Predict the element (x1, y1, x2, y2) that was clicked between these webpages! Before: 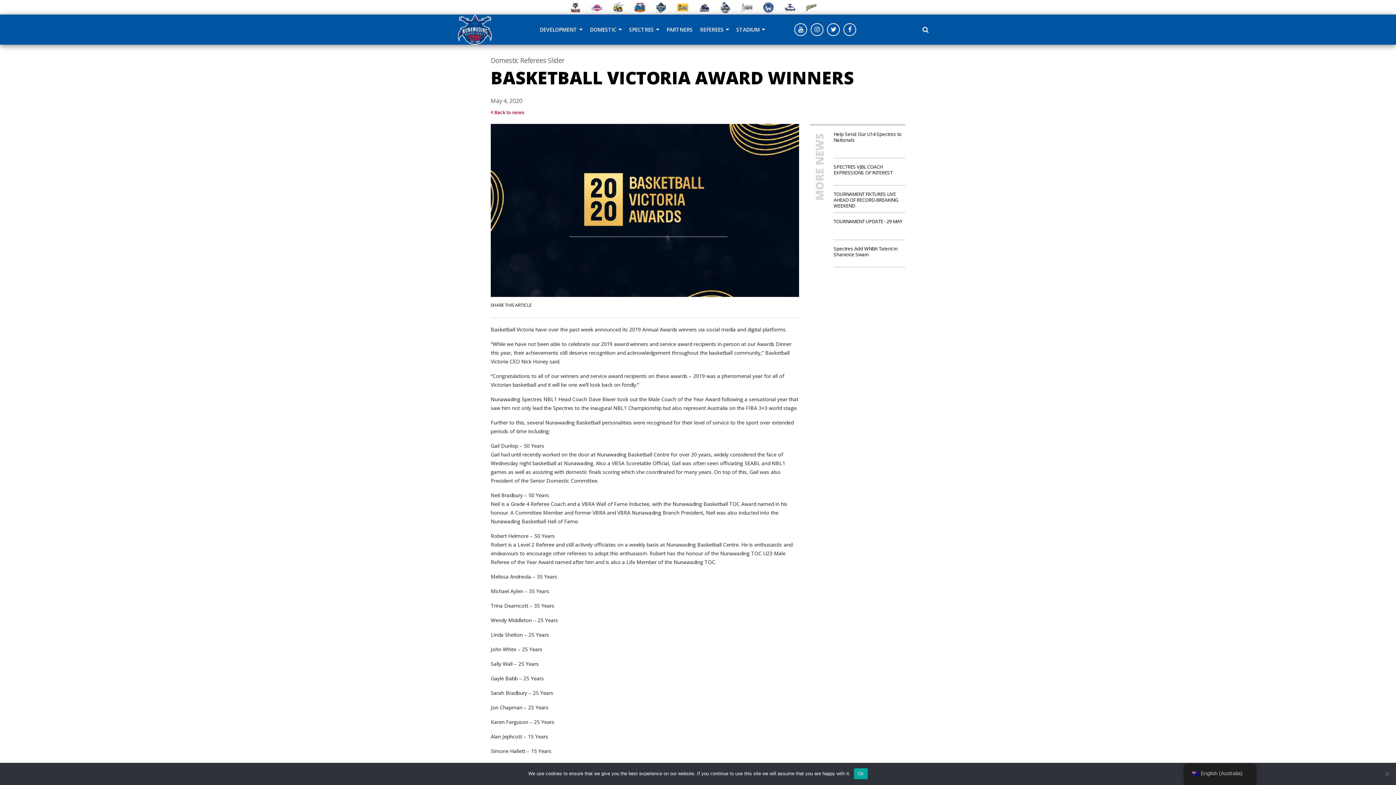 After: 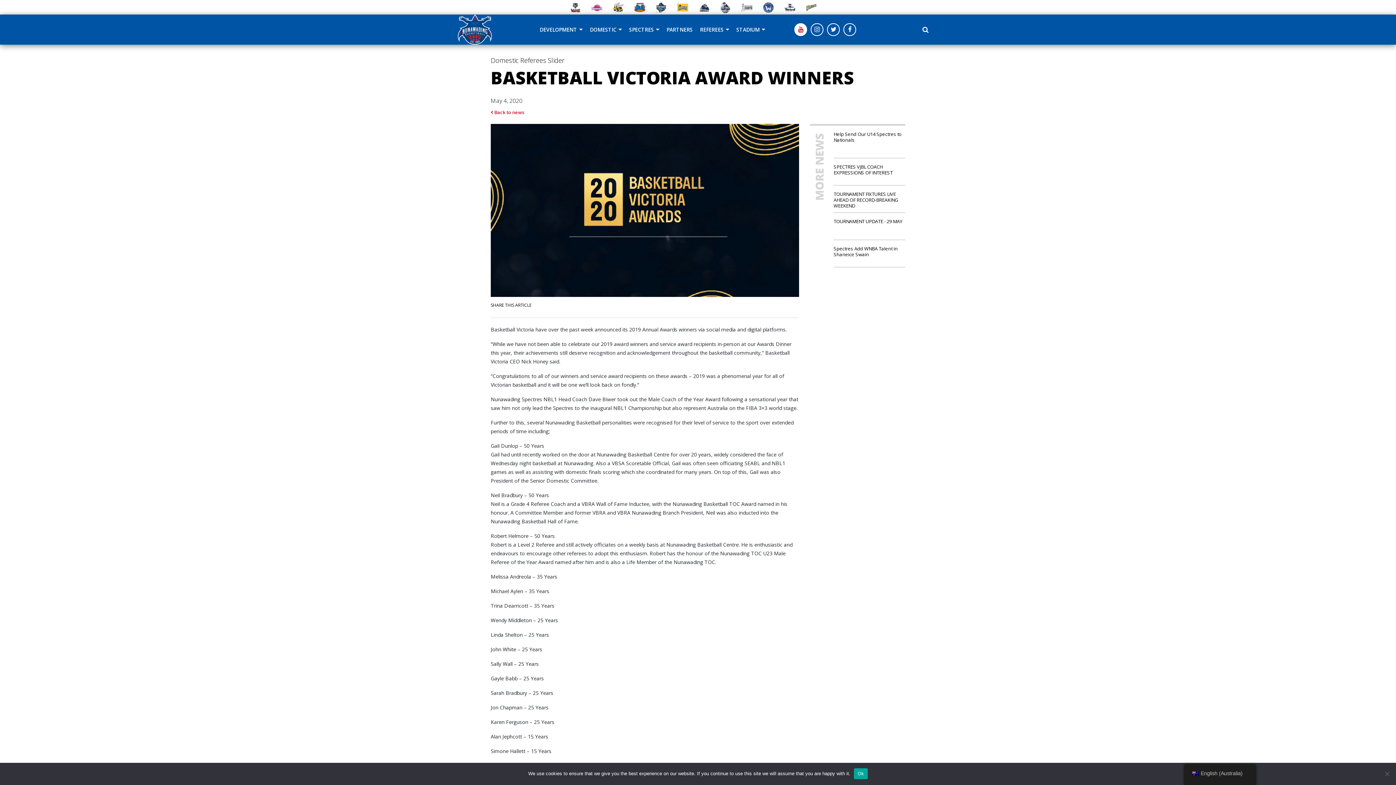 Action: bbox: (794, 23, 807, 36)